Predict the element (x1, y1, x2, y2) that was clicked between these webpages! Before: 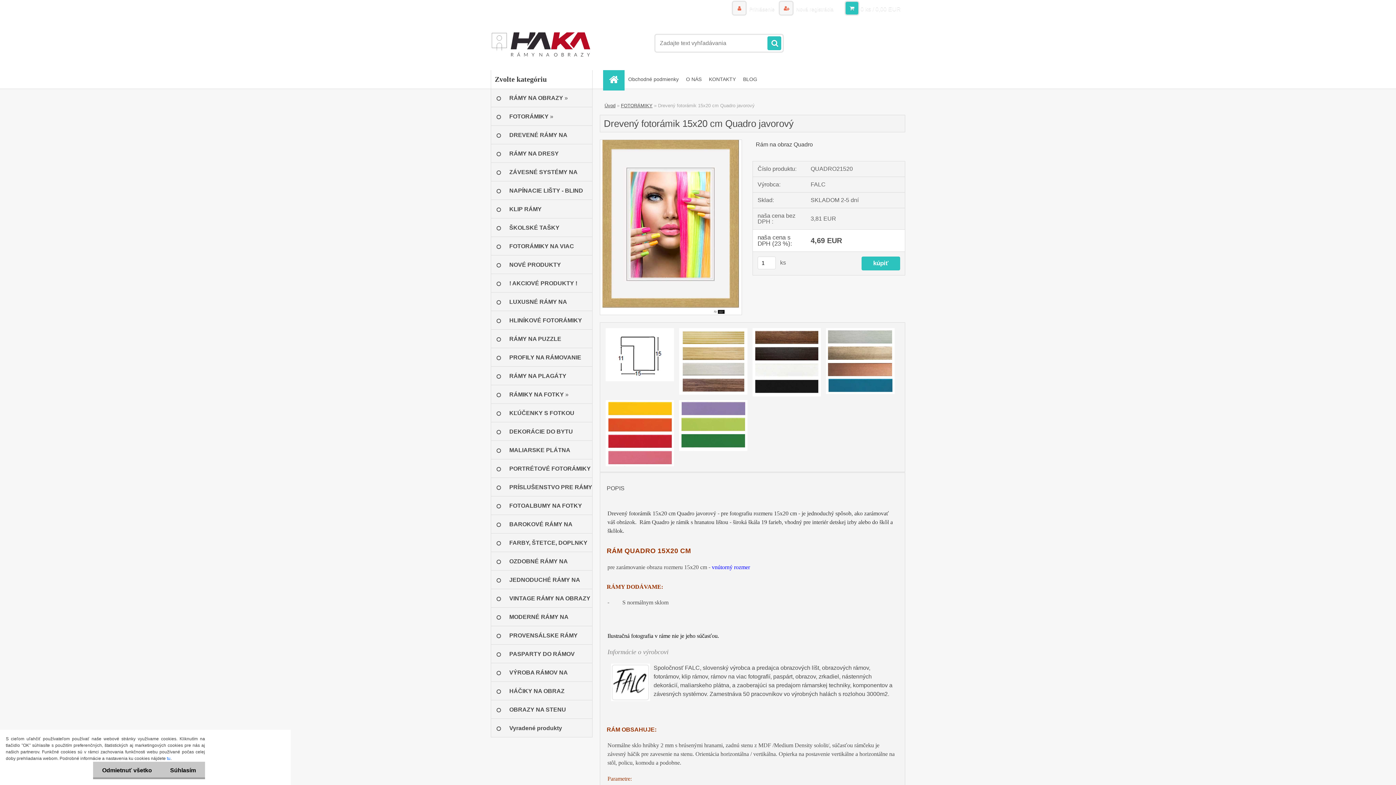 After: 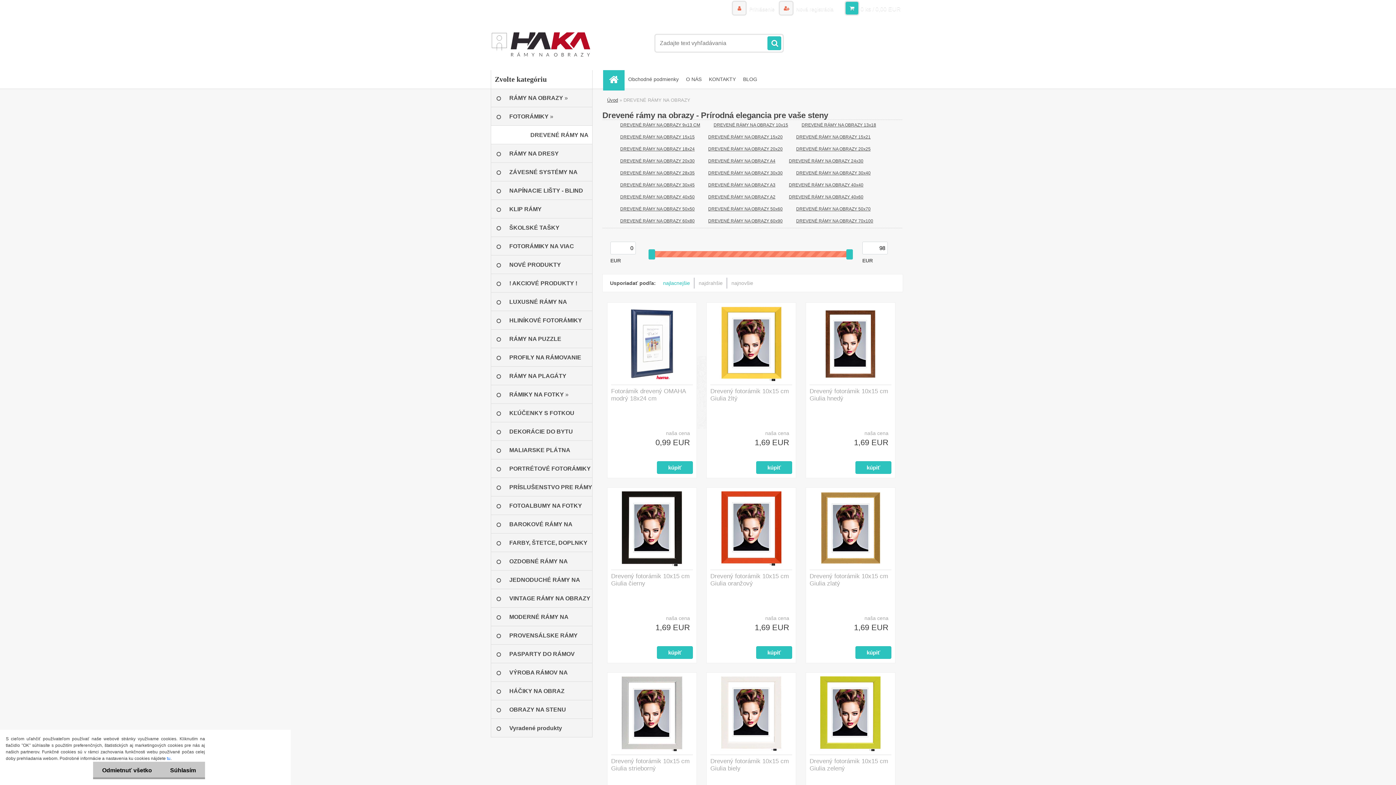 Action: bbox: (490, 125, 592, 144) label: DREVENÉ RÁMY NA OBRAZY »